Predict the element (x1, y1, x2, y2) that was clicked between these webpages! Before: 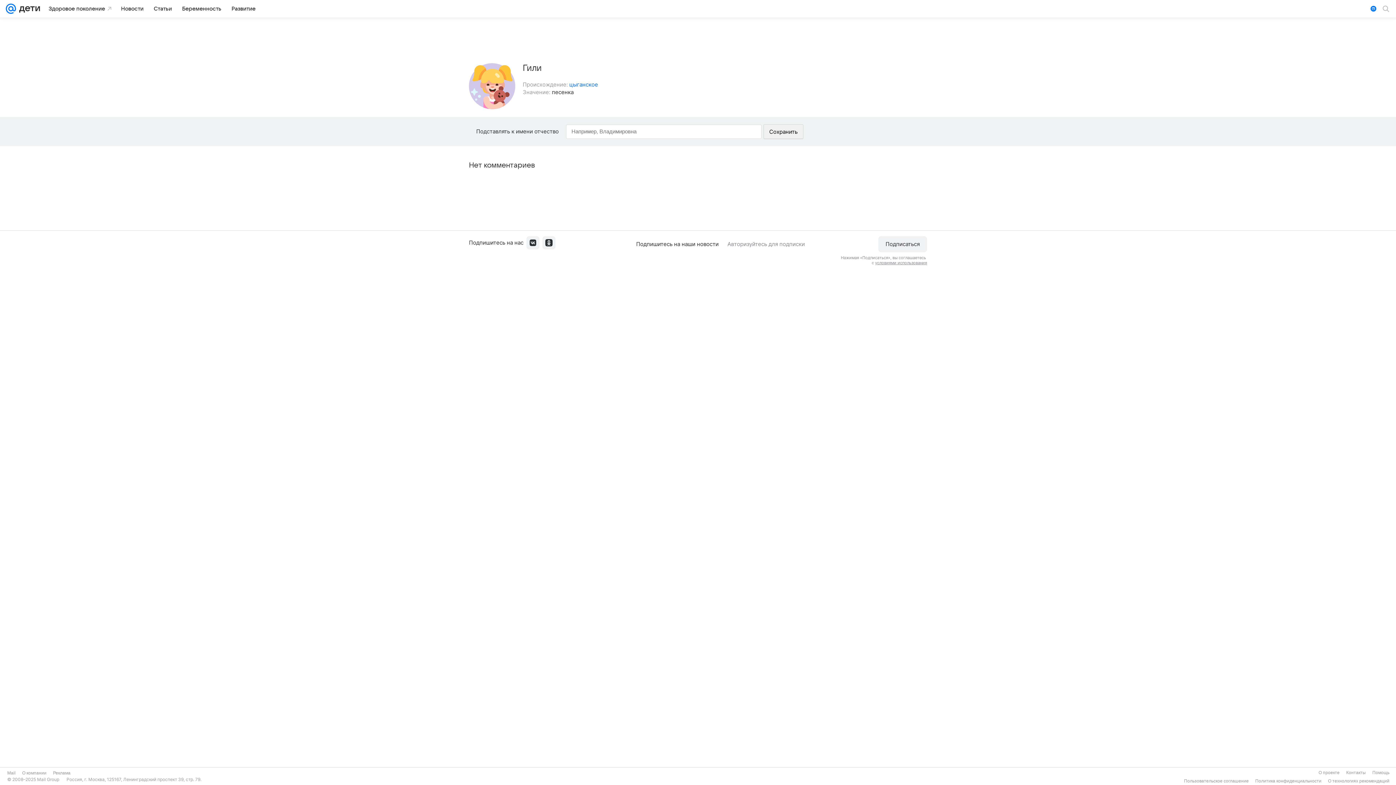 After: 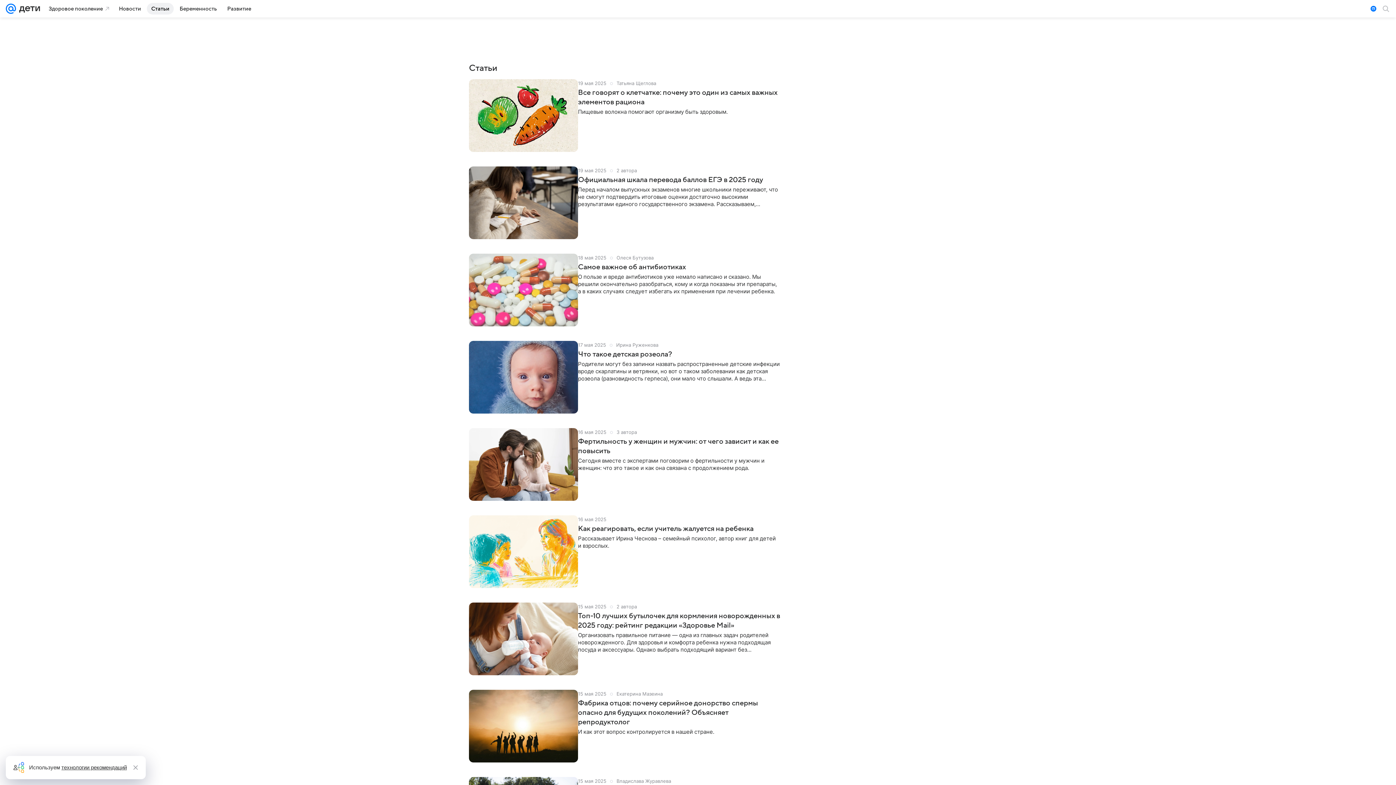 Action: bbox: (149, 2, 176, 14) label: Статьи